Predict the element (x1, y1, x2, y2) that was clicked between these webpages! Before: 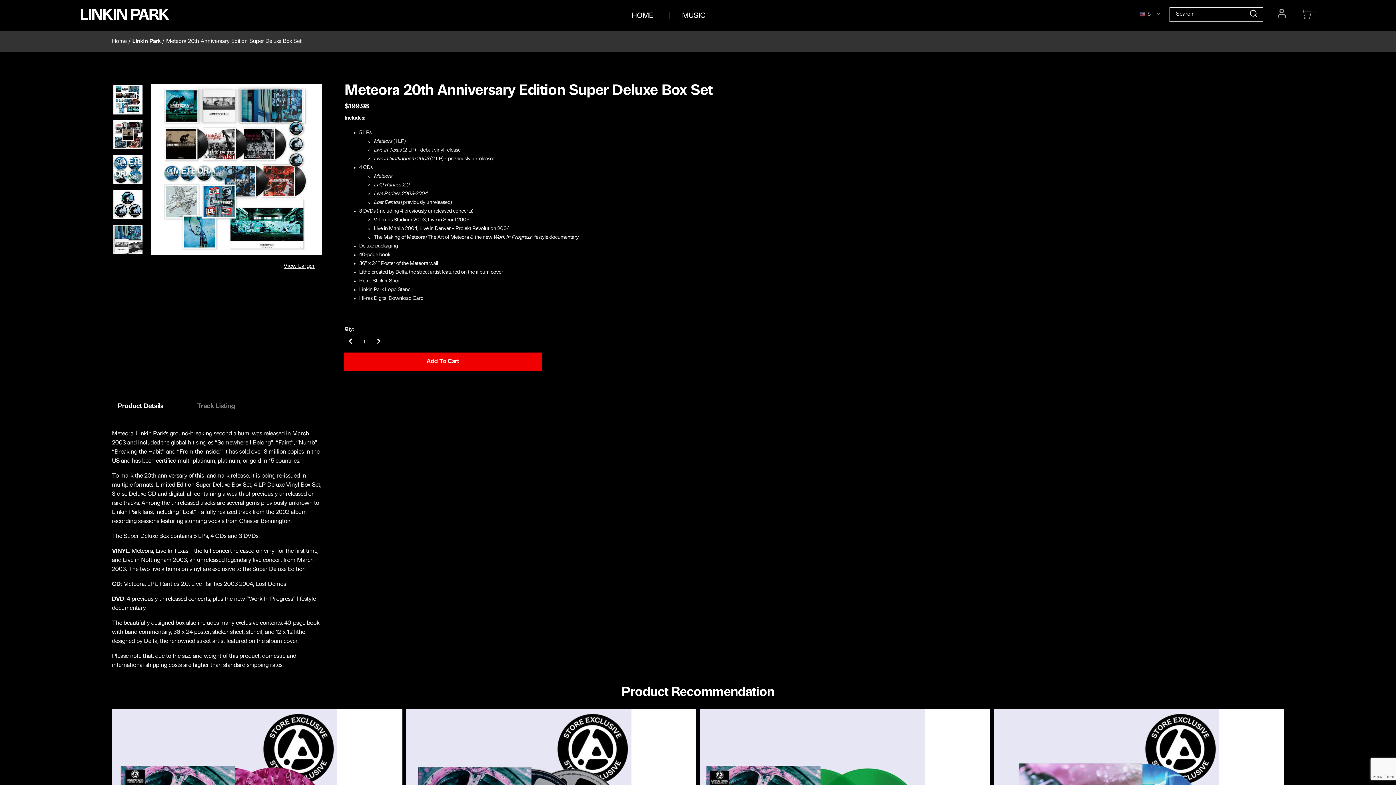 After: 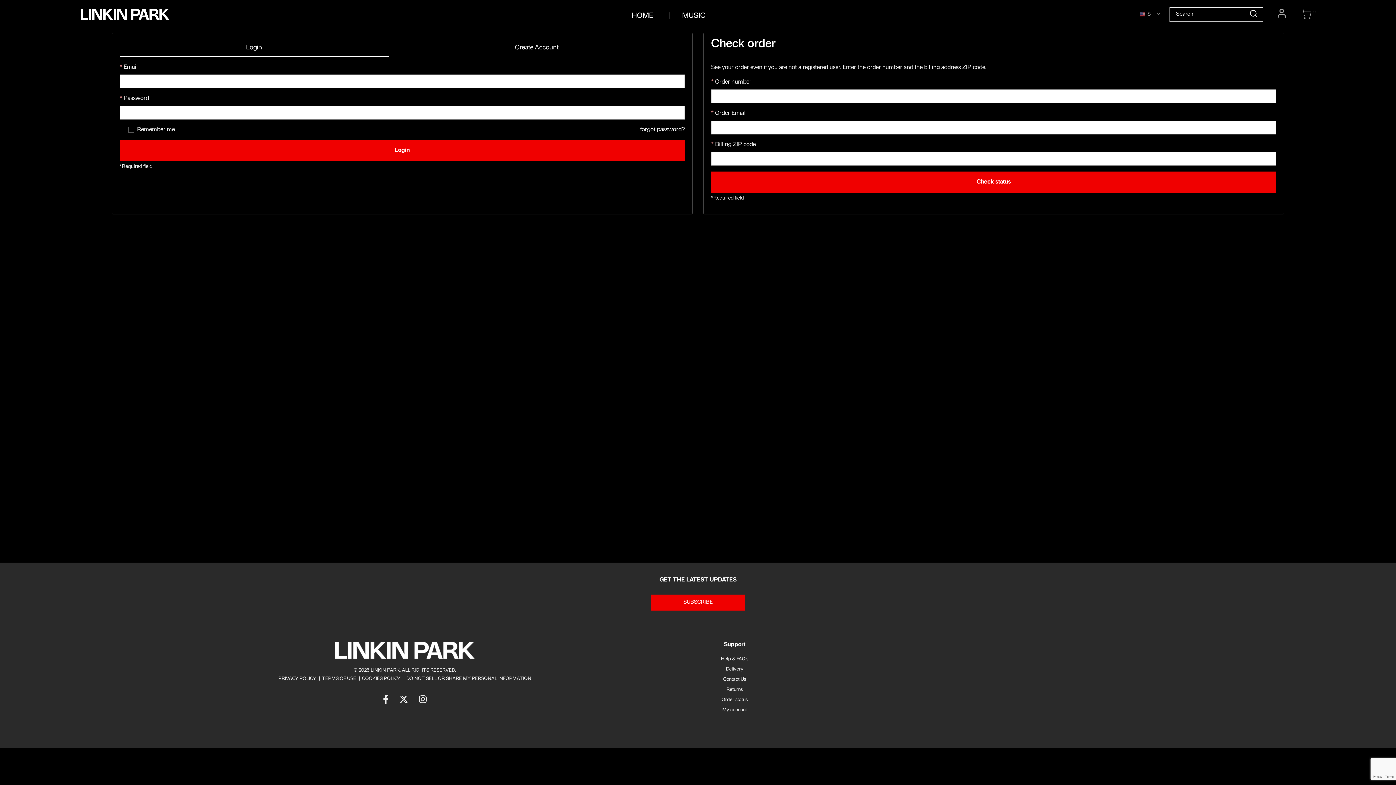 Action: bbox: (1274, 9, 1291, 20) label: Login to your account